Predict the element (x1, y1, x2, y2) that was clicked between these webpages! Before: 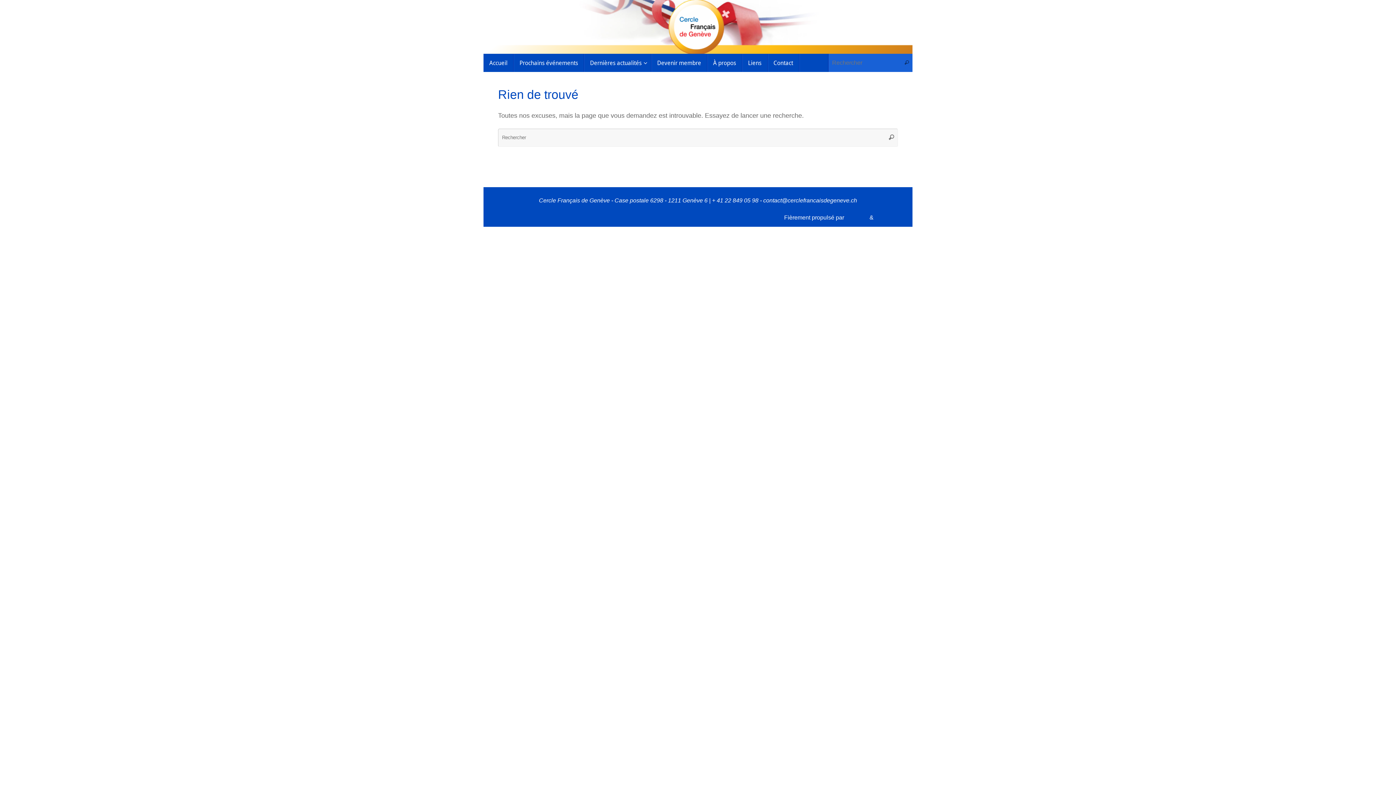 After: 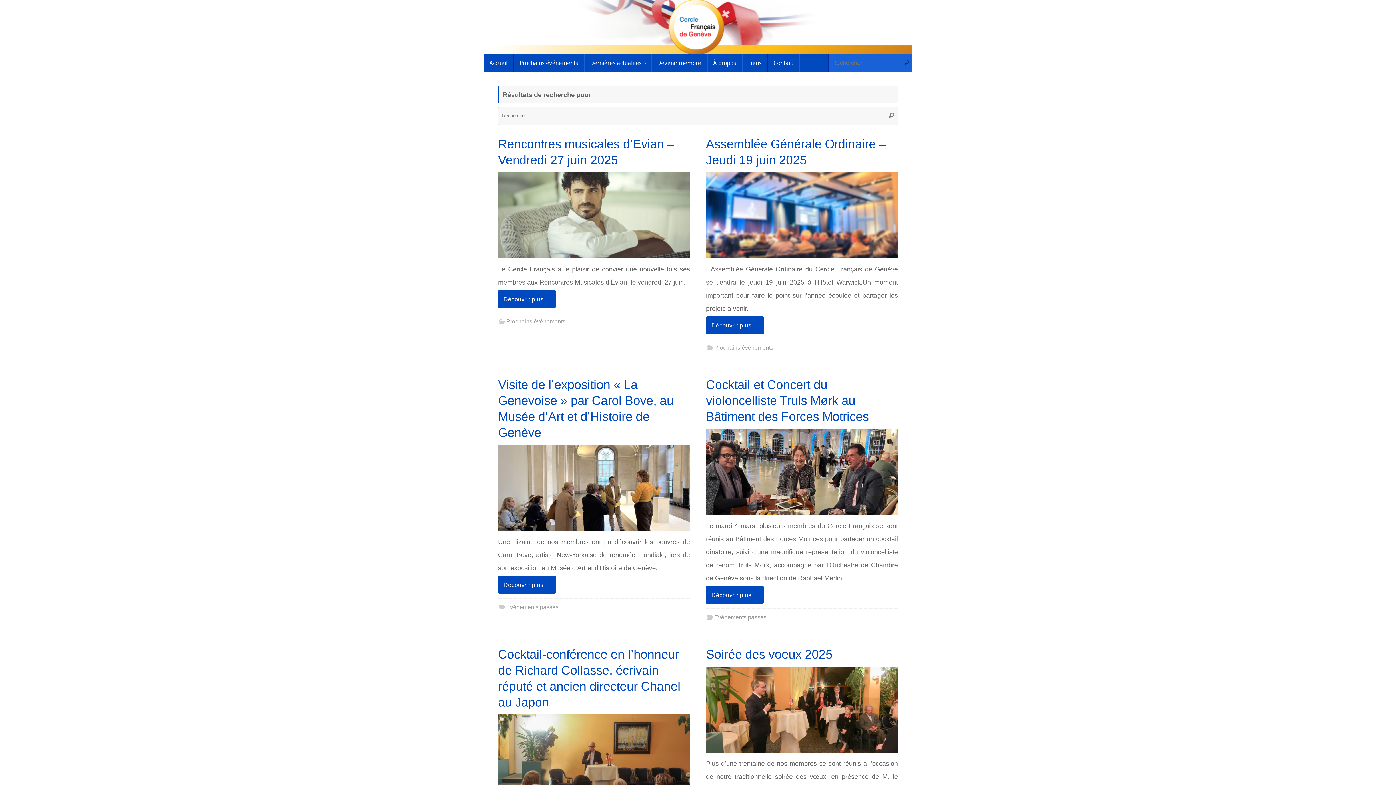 Action: label: Rechercher bbox: (901, 53, 912, 71)